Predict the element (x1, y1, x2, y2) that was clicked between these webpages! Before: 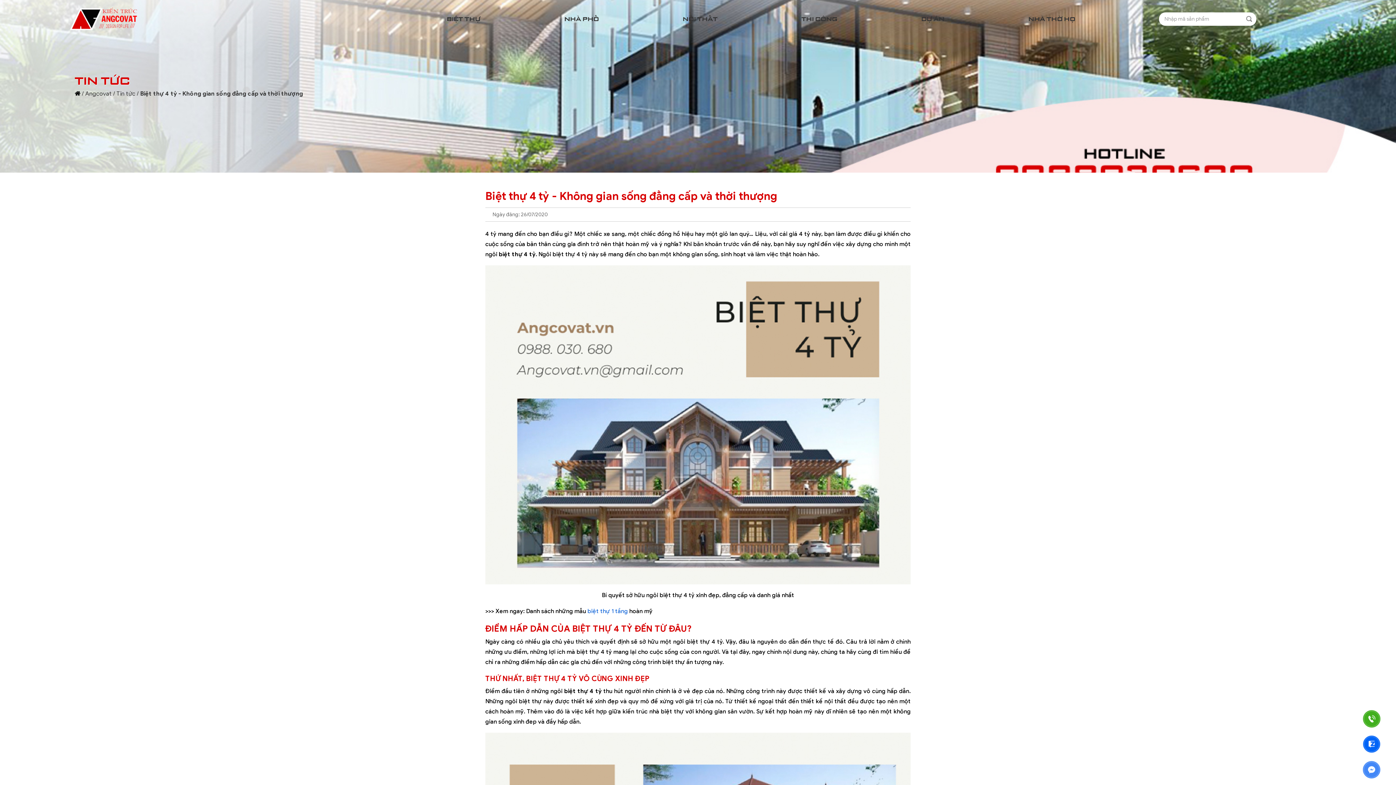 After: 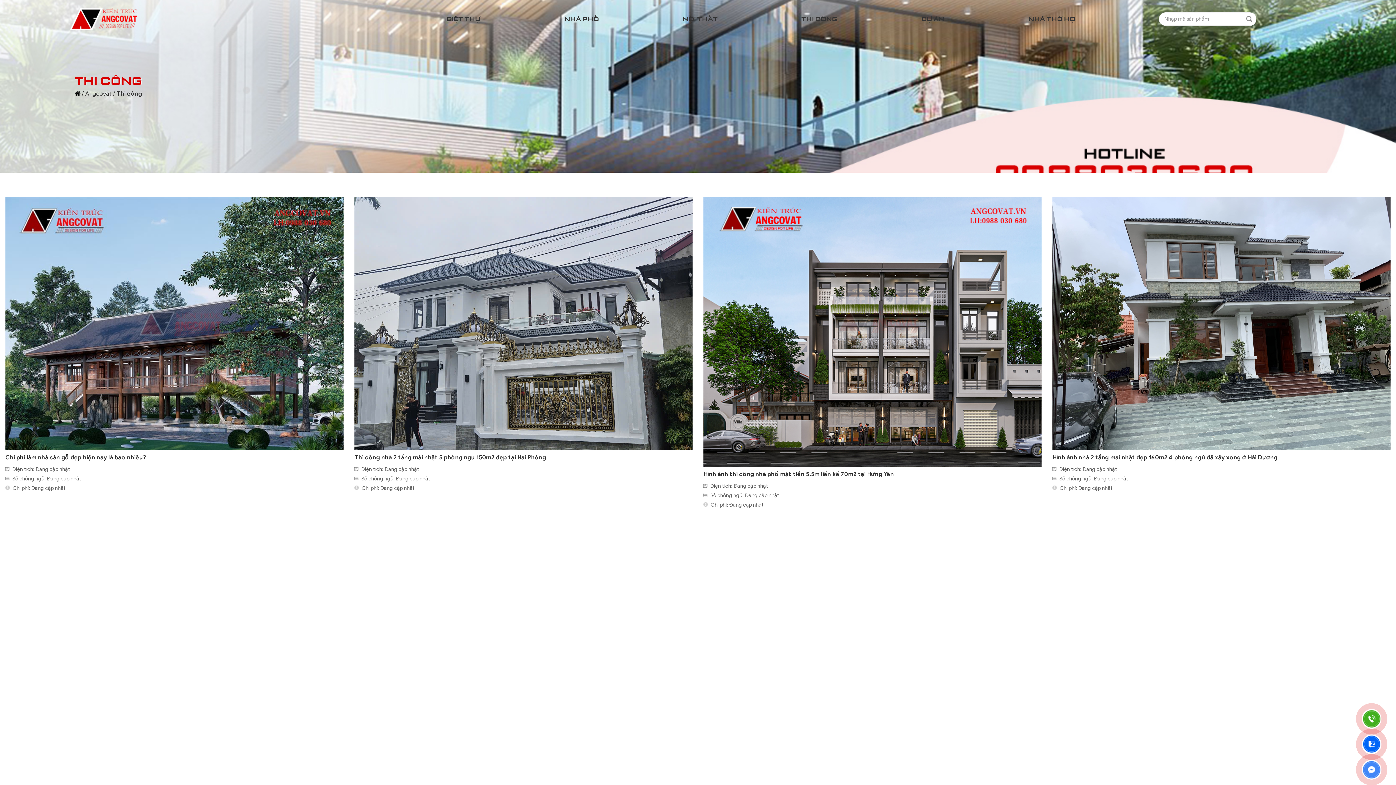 Action: label: THI CÔNG bbox: (801, 0, 837, 37)